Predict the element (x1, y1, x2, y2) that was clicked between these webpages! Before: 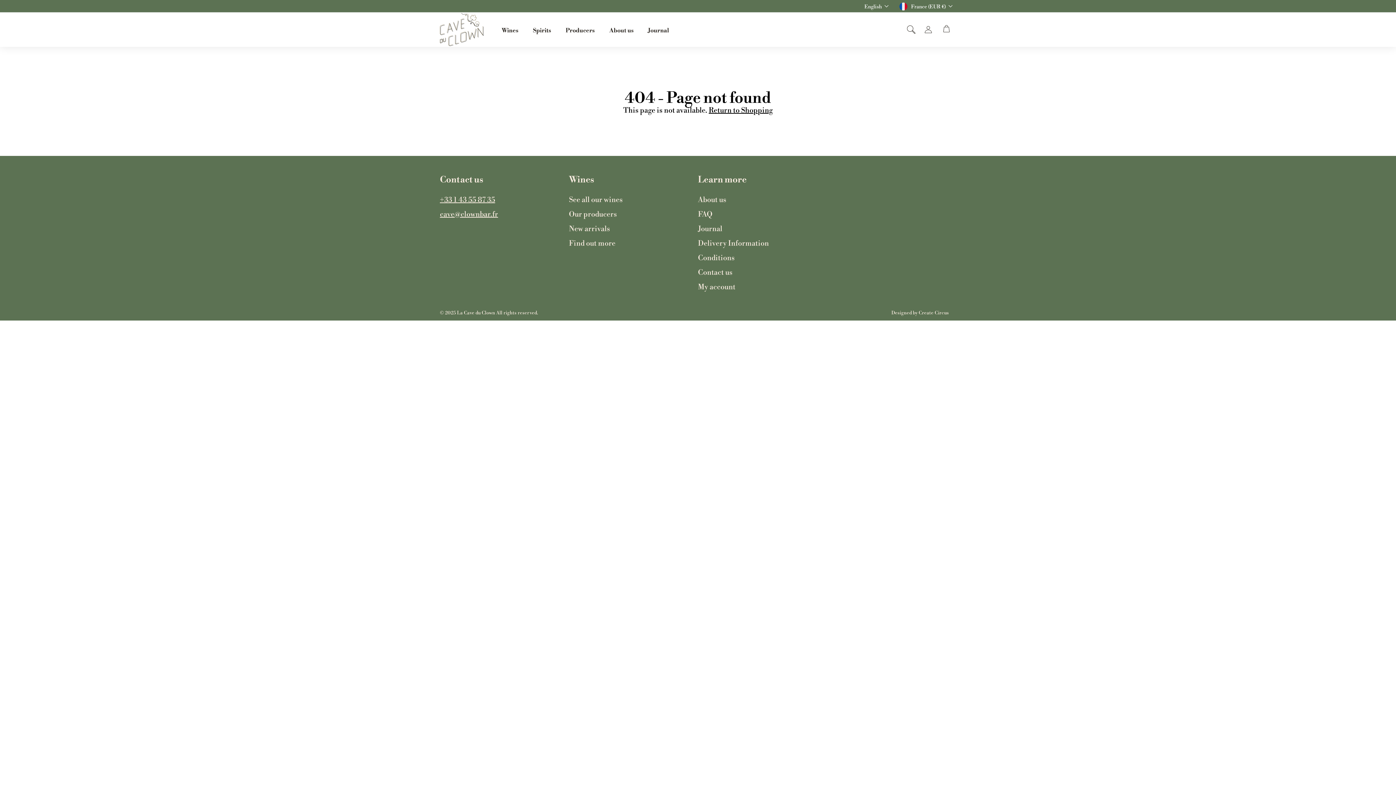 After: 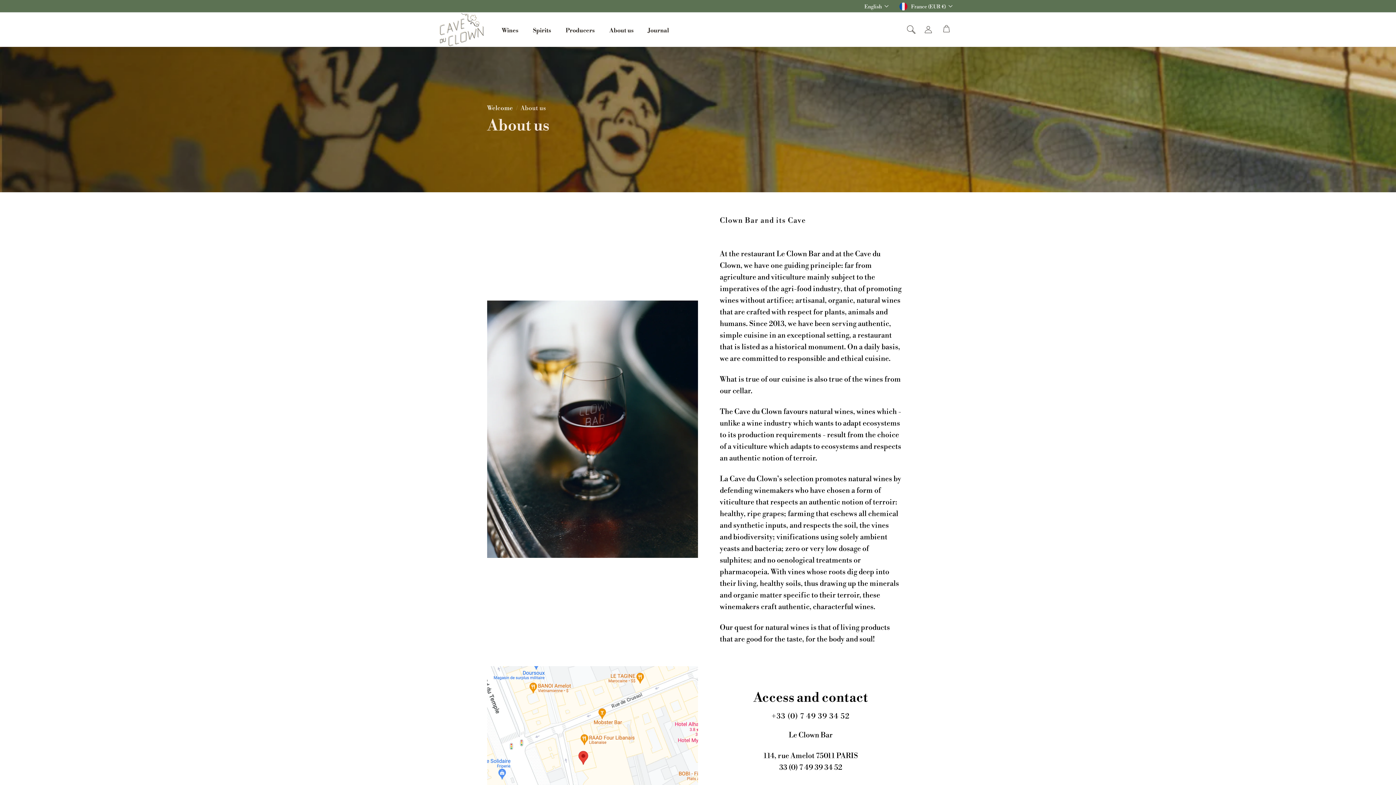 Action: bbox: (698, 192, 726, 206) label: About us